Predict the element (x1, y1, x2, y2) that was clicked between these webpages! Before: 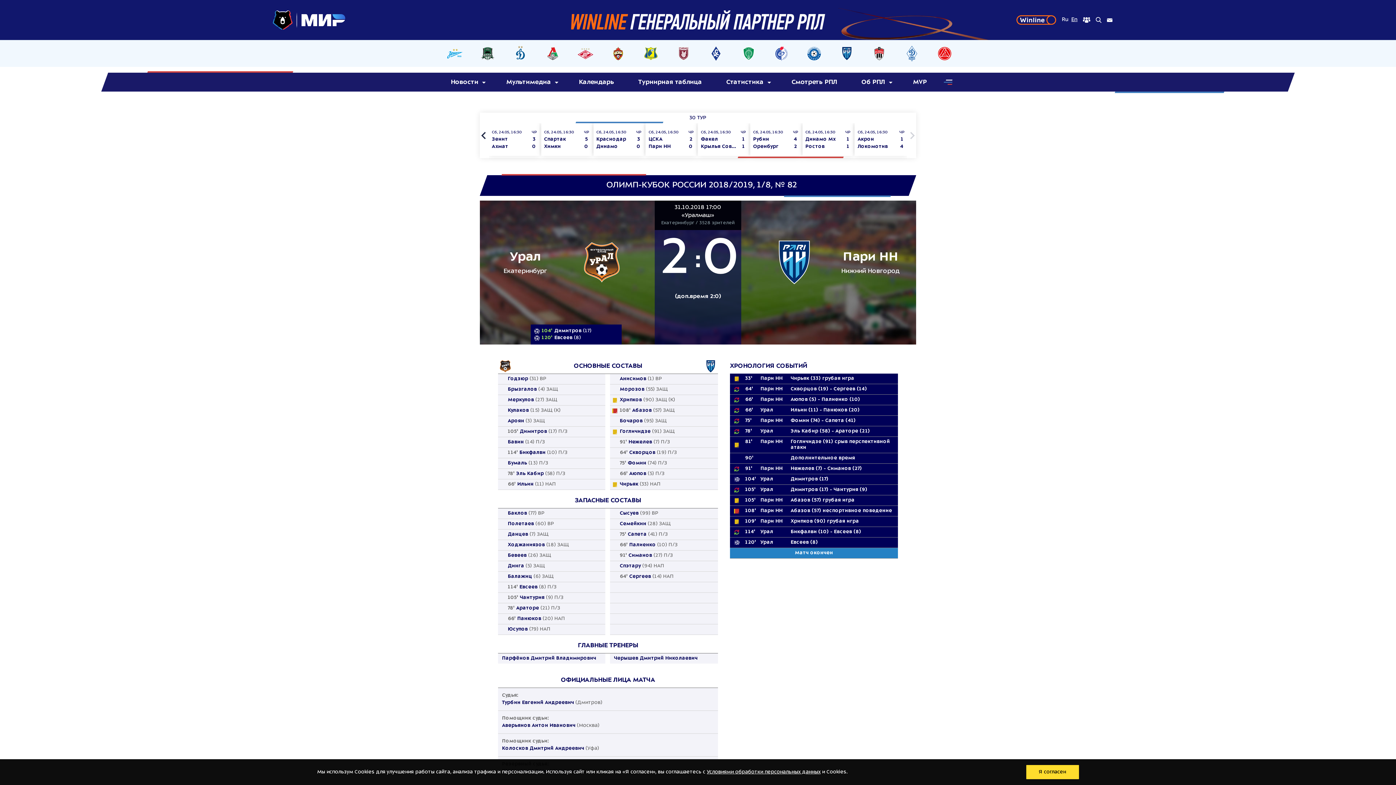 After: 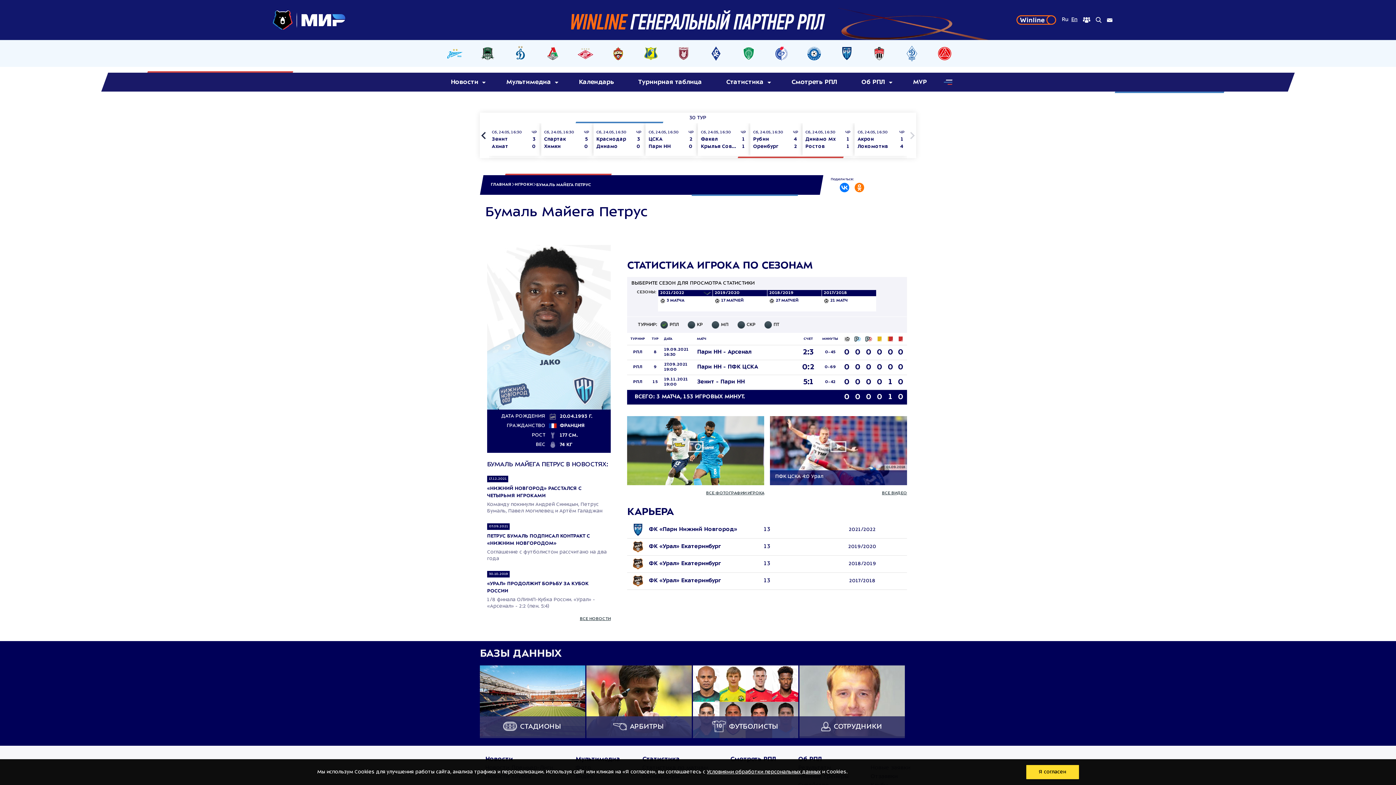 Action: label: Бумаль bbox: (508, 460, 527, 466)